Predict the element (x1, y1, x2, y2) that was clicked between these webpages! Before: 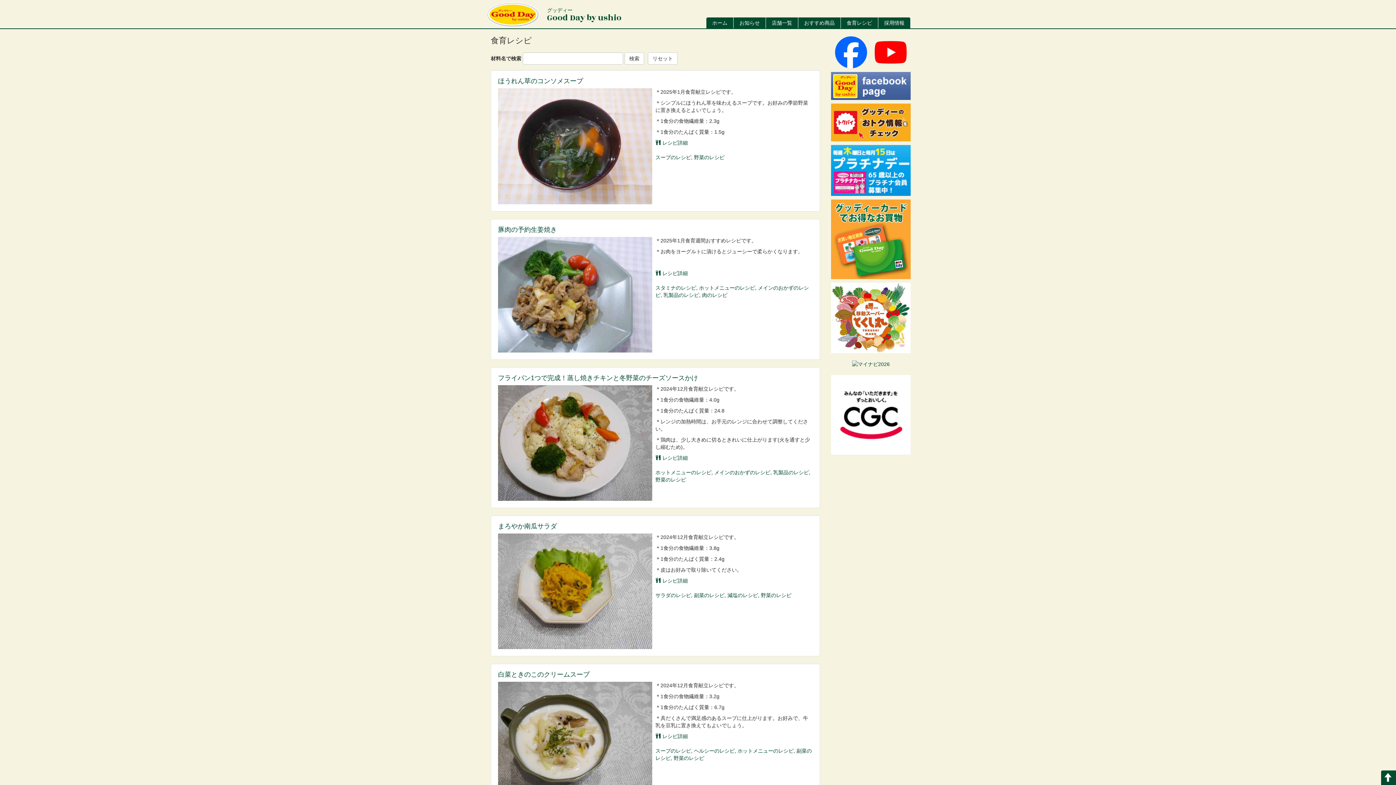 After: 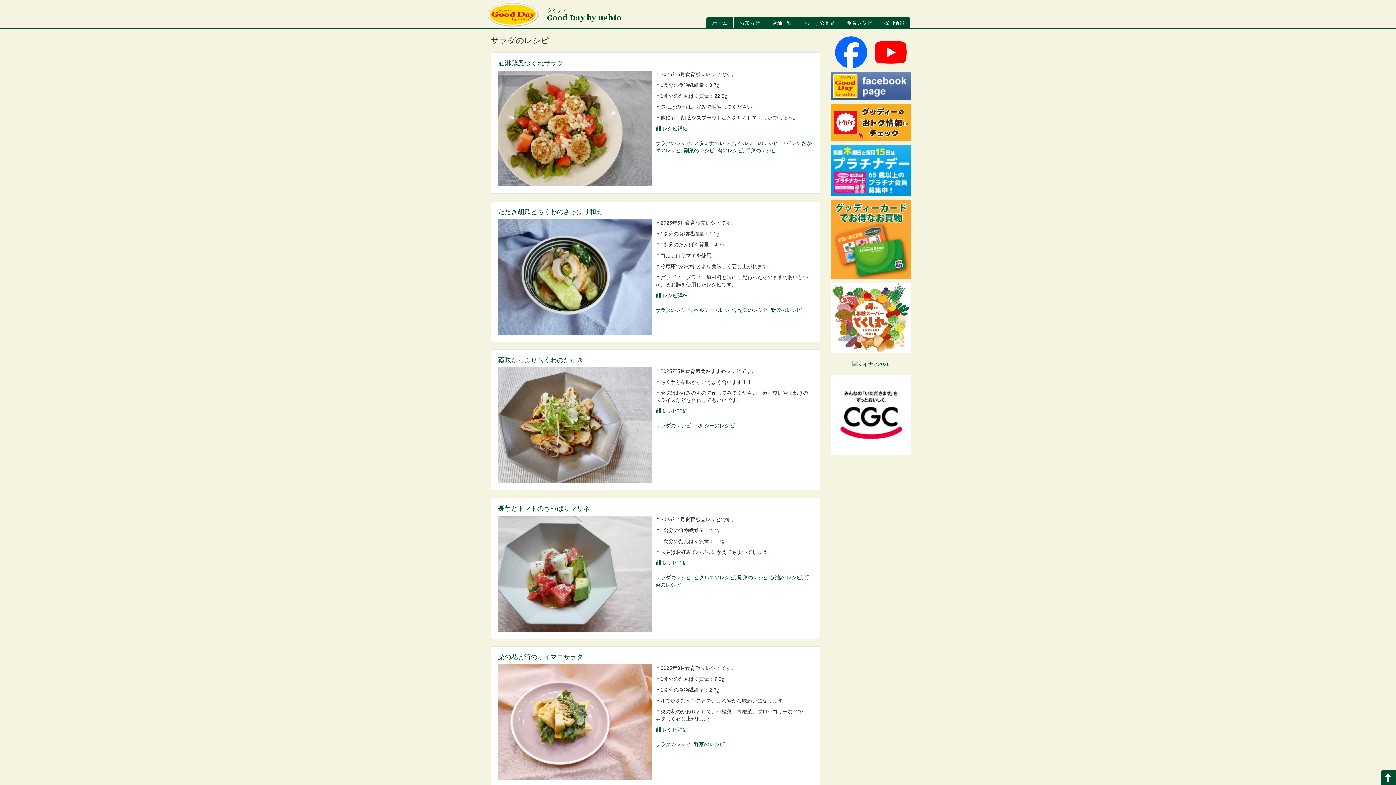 Action: bbox: (655, 592, 691, 598) label: サラダのレシピ